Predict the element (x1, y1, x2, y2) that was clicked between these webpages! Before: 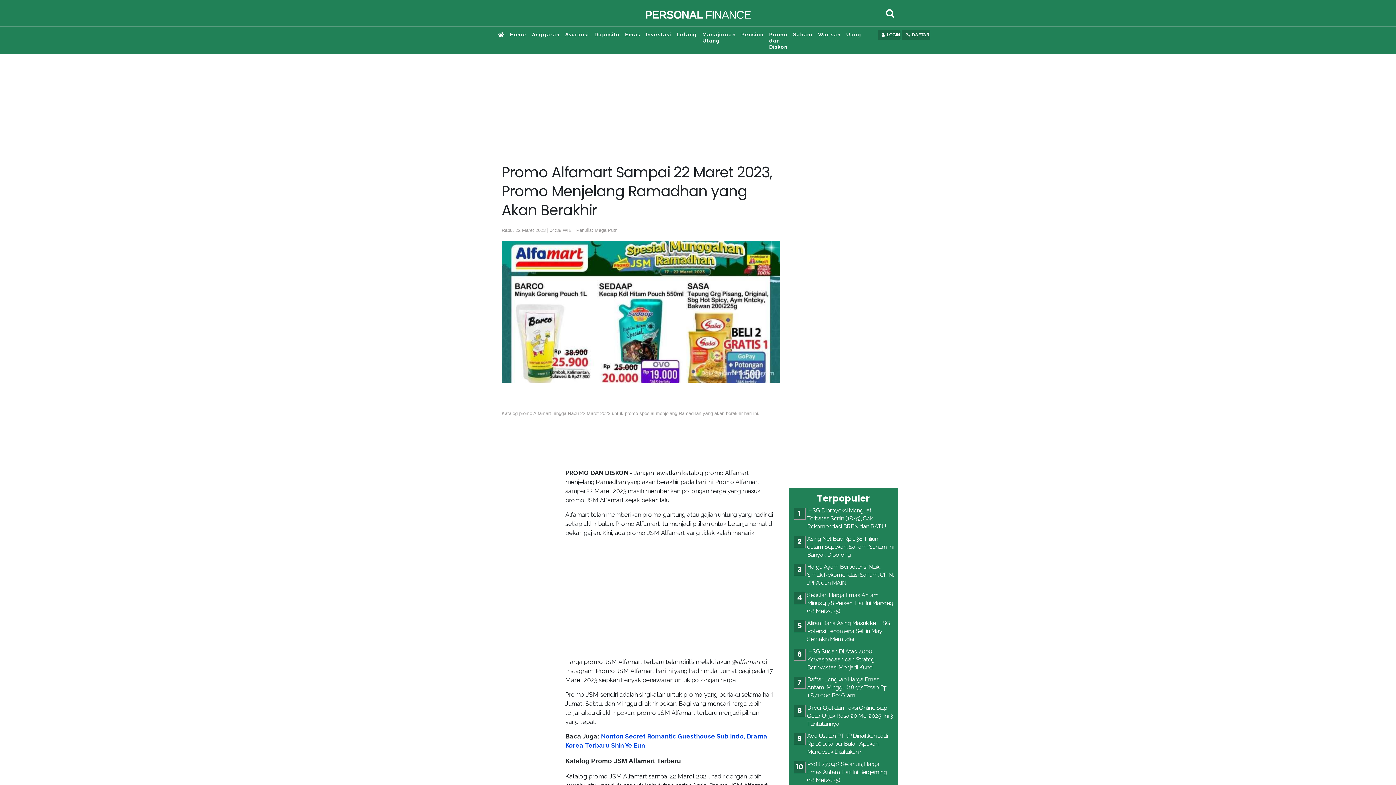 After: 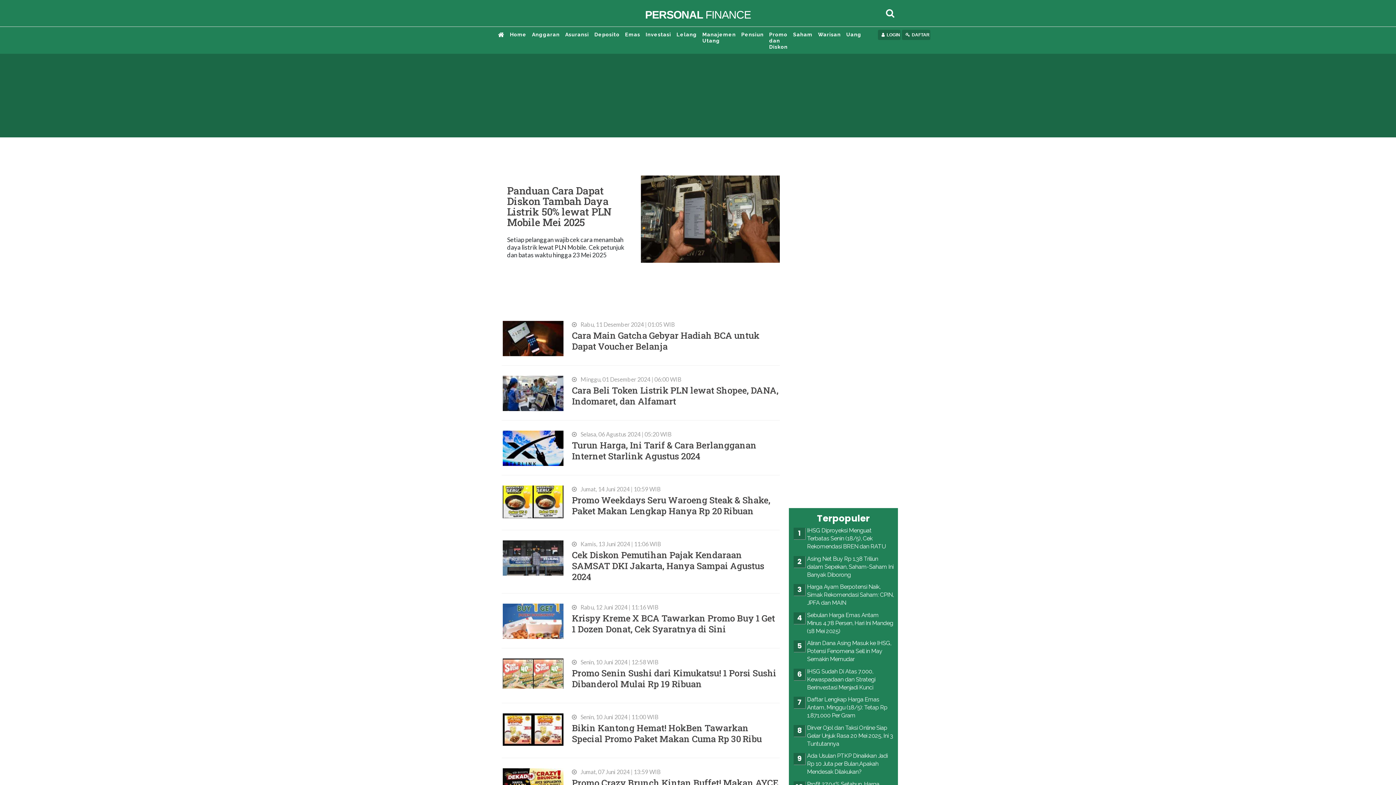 Action: bbox: (769, 31, 787, 49) label: Promo dan Diskon